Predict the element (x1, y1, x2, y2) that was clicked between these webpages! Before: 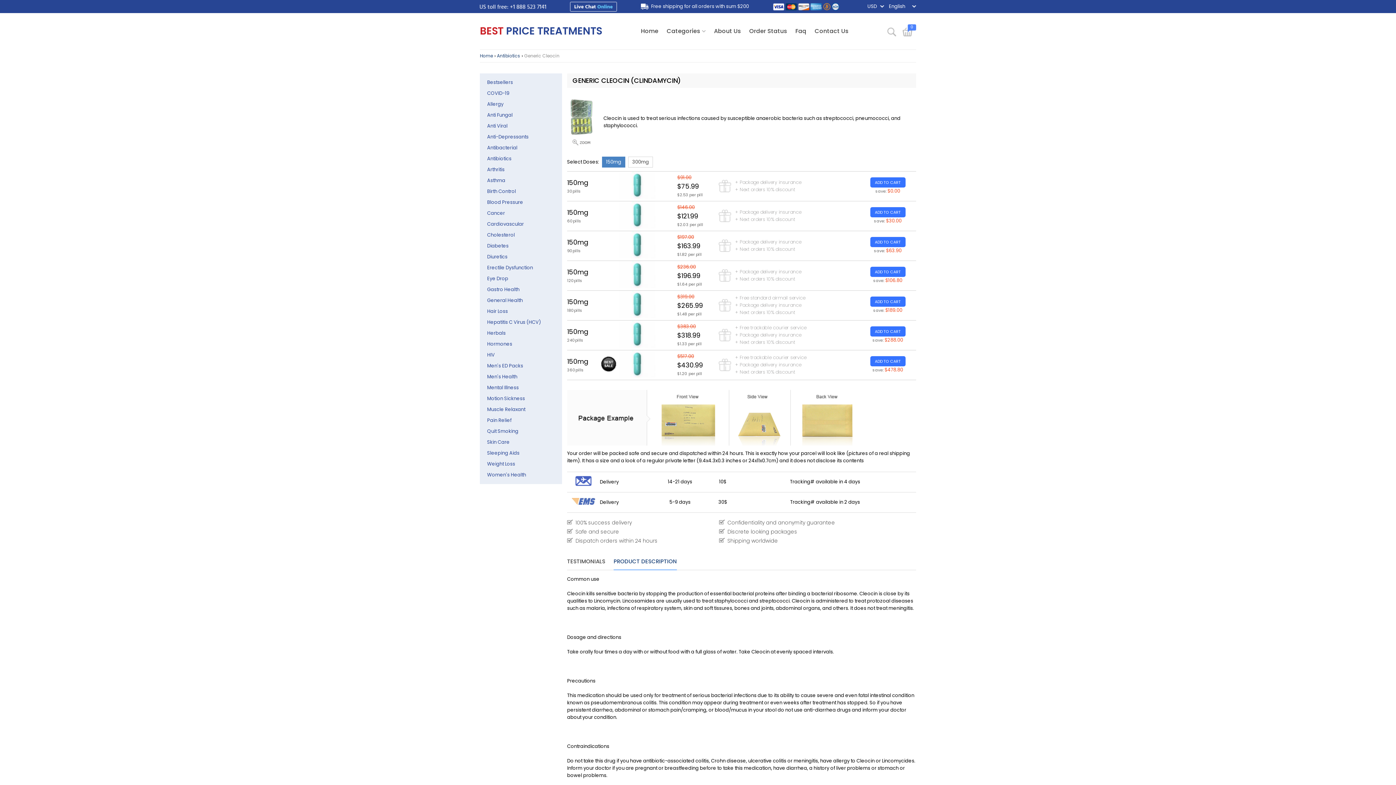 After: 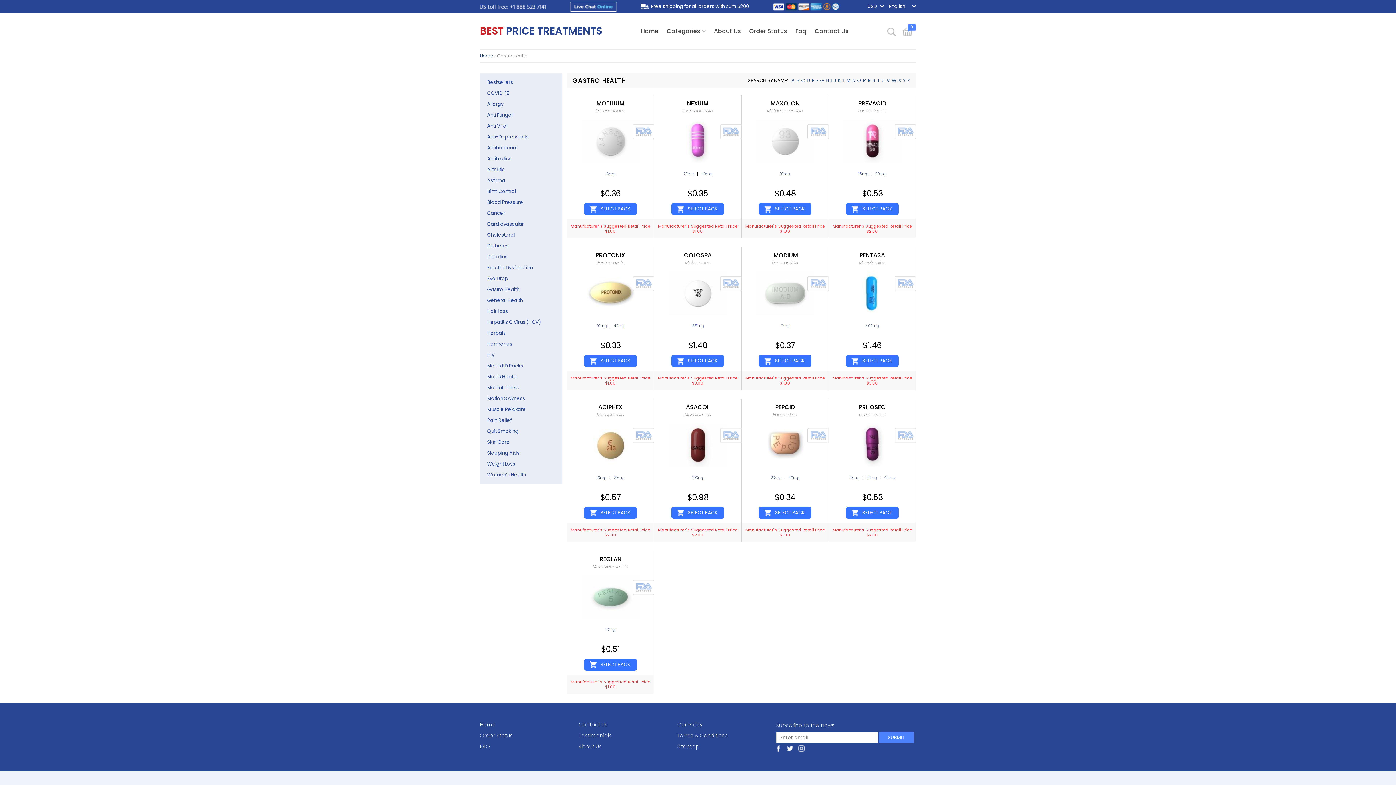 Action: label: Gastro Health bbox: (487, 286, 519, 293)